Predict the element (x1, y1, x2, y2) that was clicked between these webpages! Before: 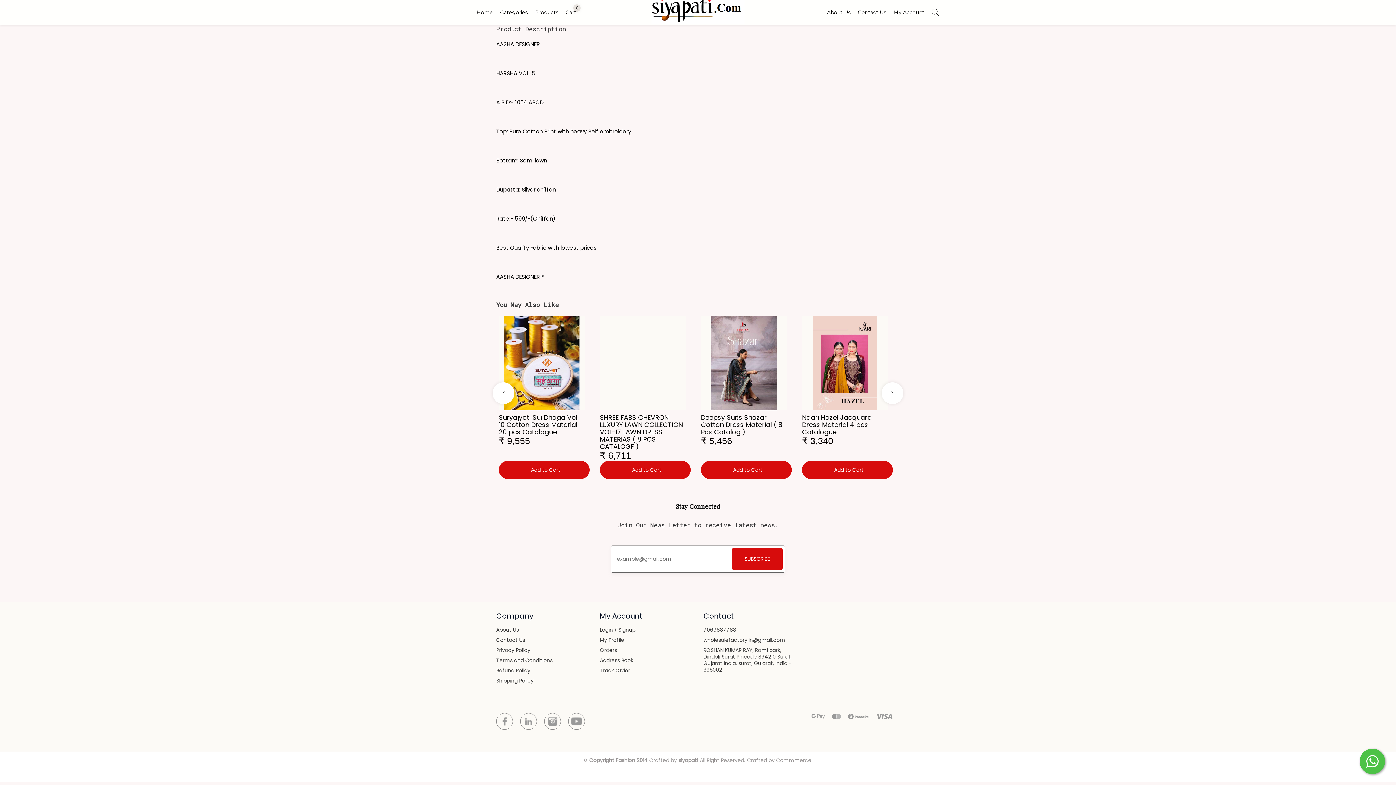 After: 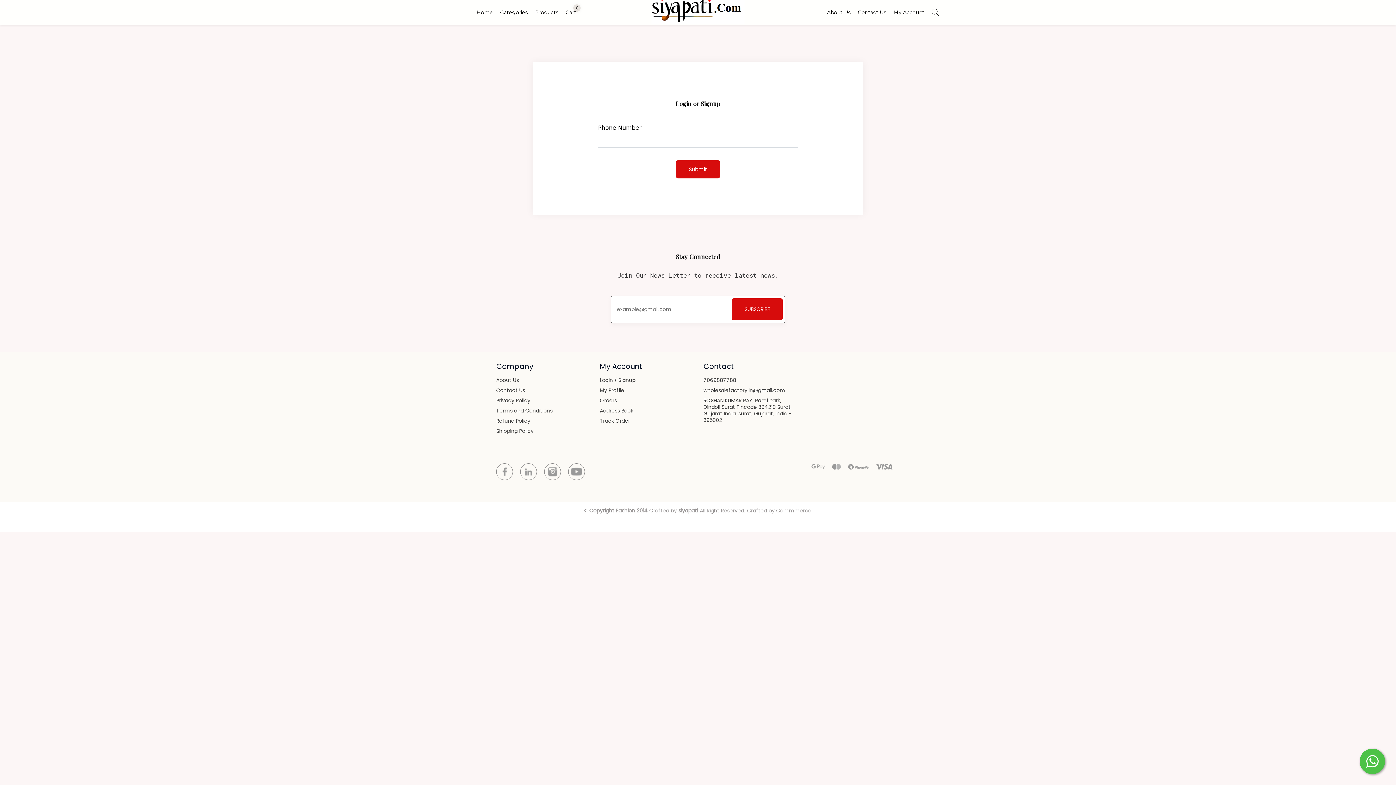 Action: label: My Profile bbox: (600, 636, 624, 643)